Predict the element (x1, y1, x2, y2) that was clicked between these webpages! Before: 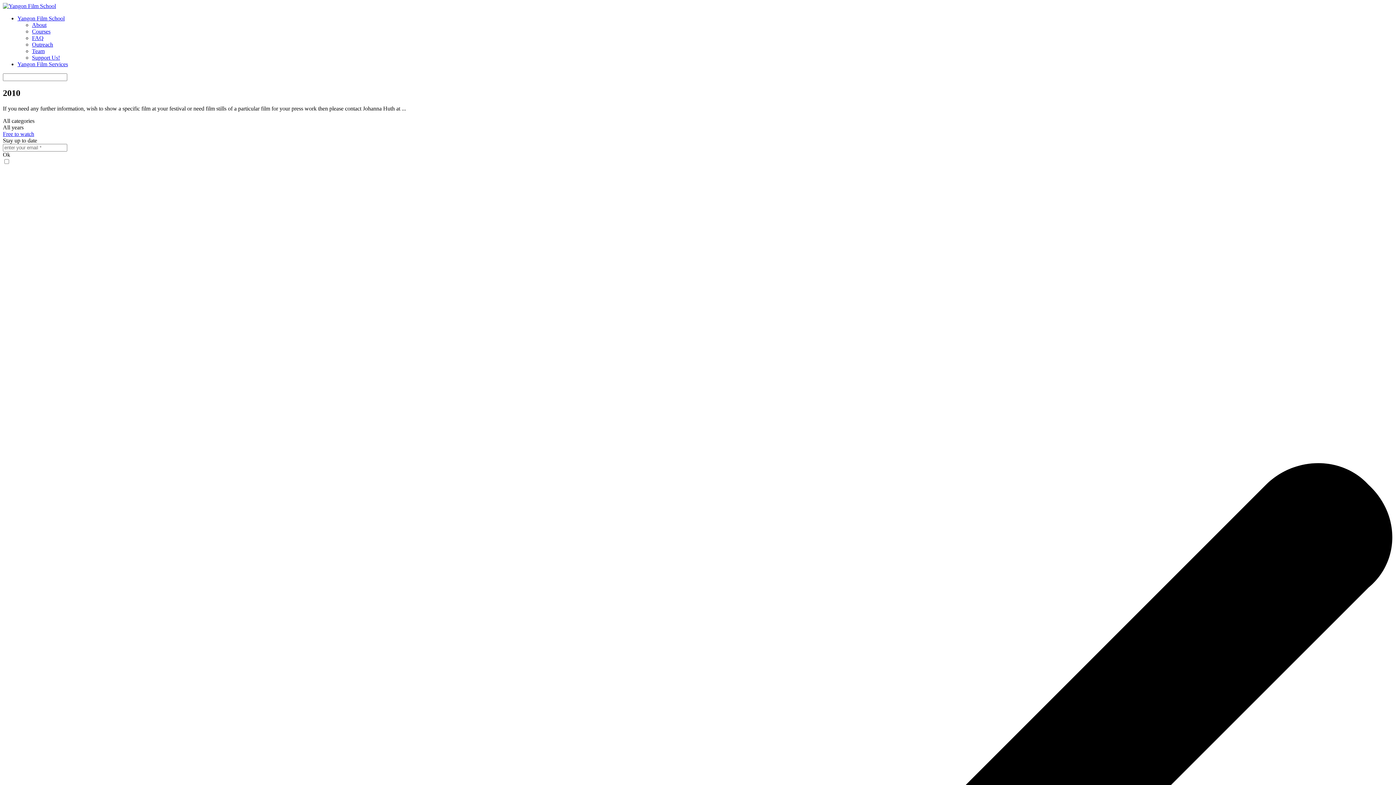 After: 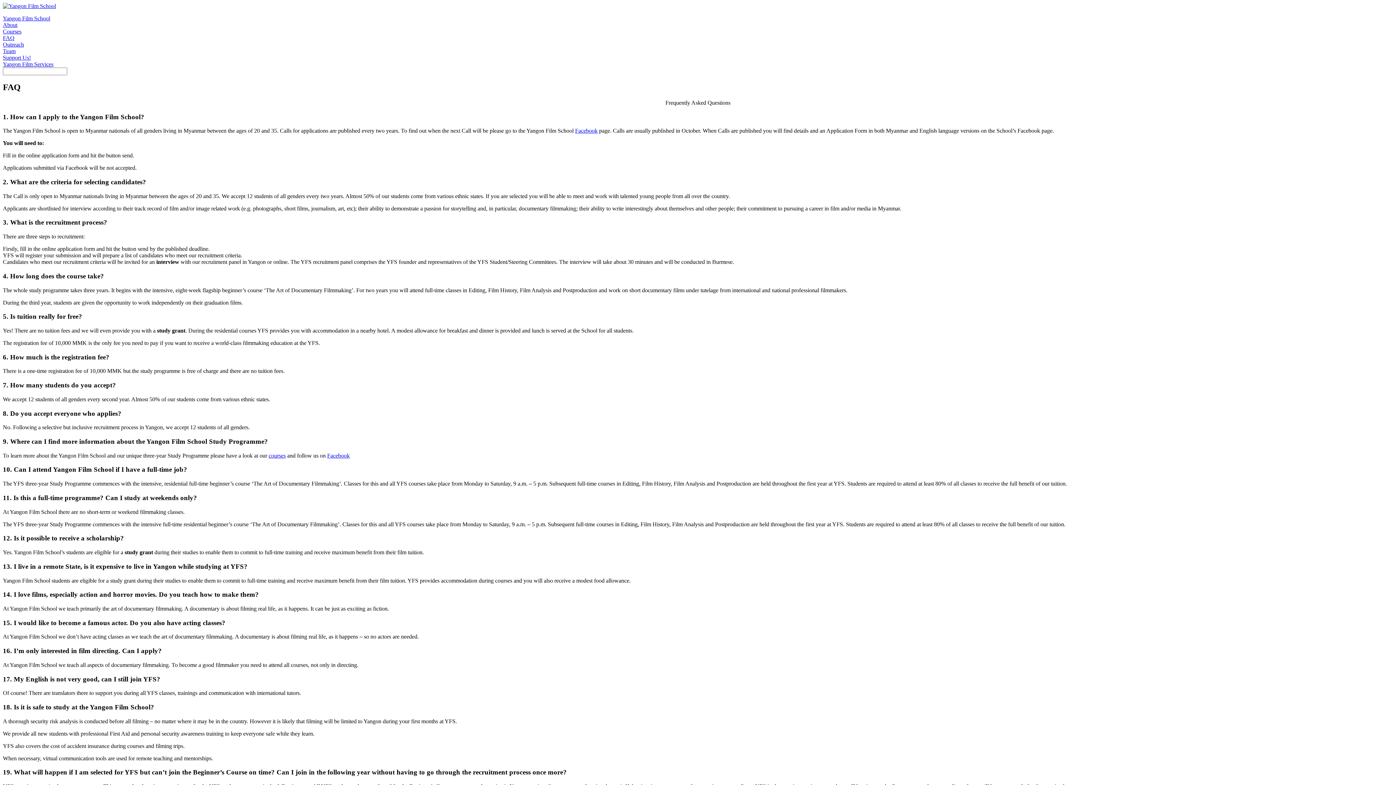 Action: bbox: (32, 34, 43, 41) label: FAQ